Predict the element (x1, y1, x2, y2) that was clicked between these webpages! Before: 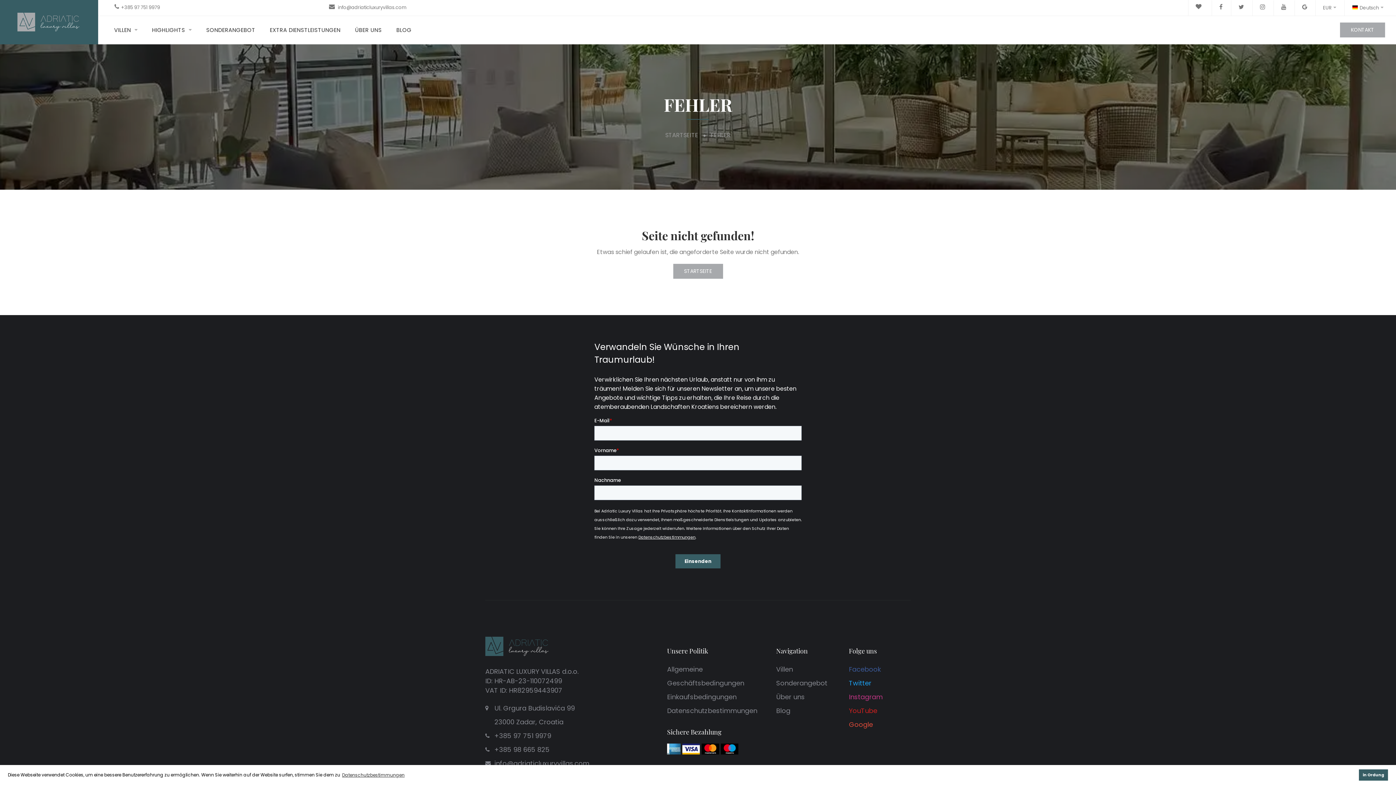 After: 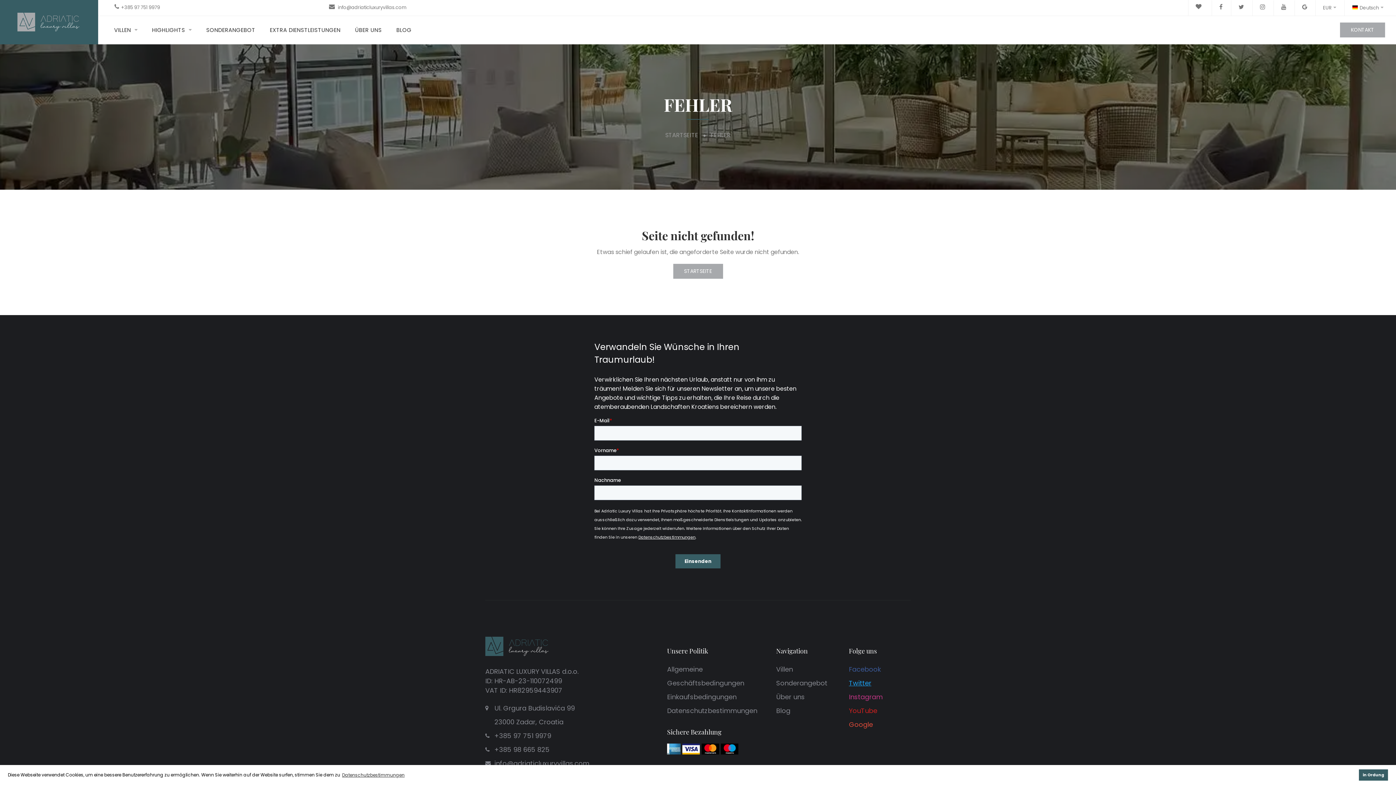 Action: bbox: (849, 635, 871, 644) label: Twitter